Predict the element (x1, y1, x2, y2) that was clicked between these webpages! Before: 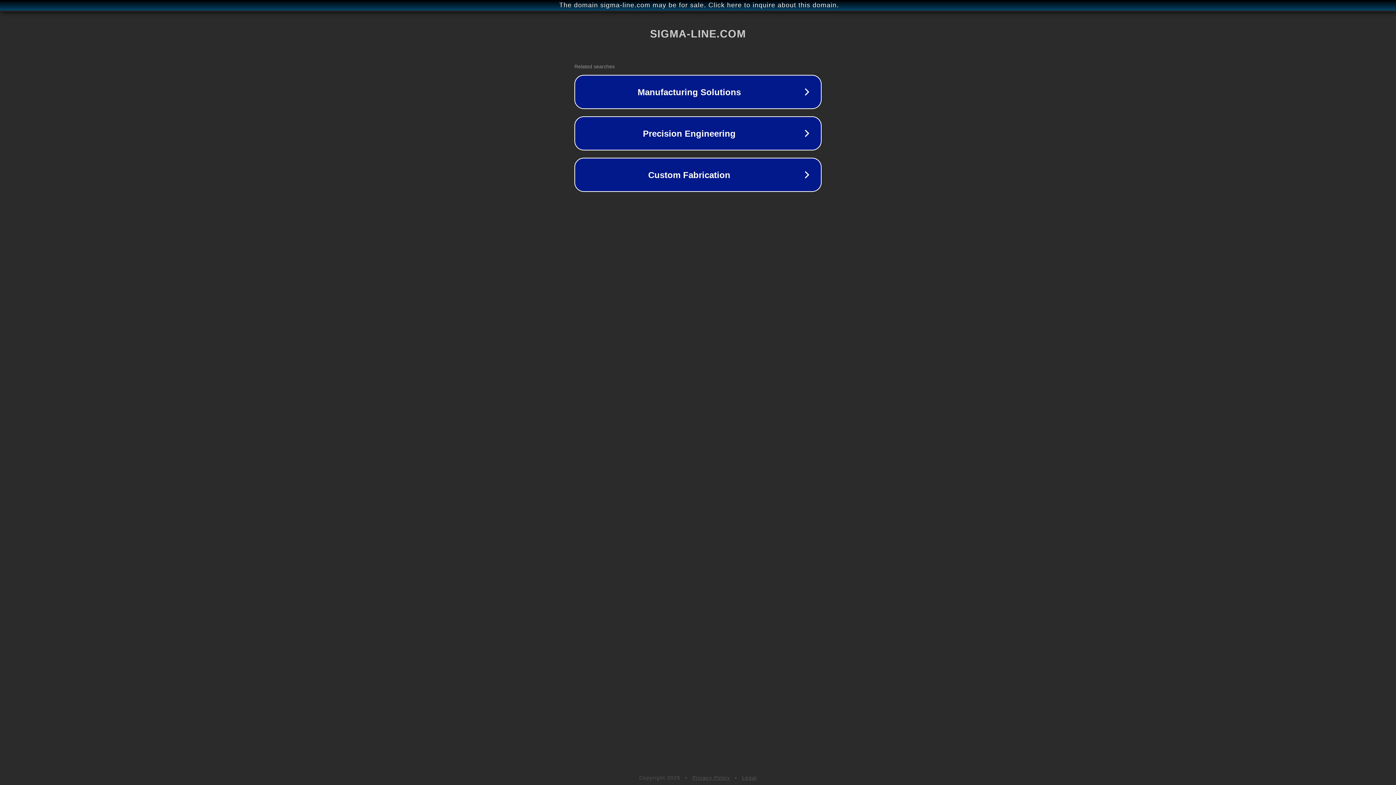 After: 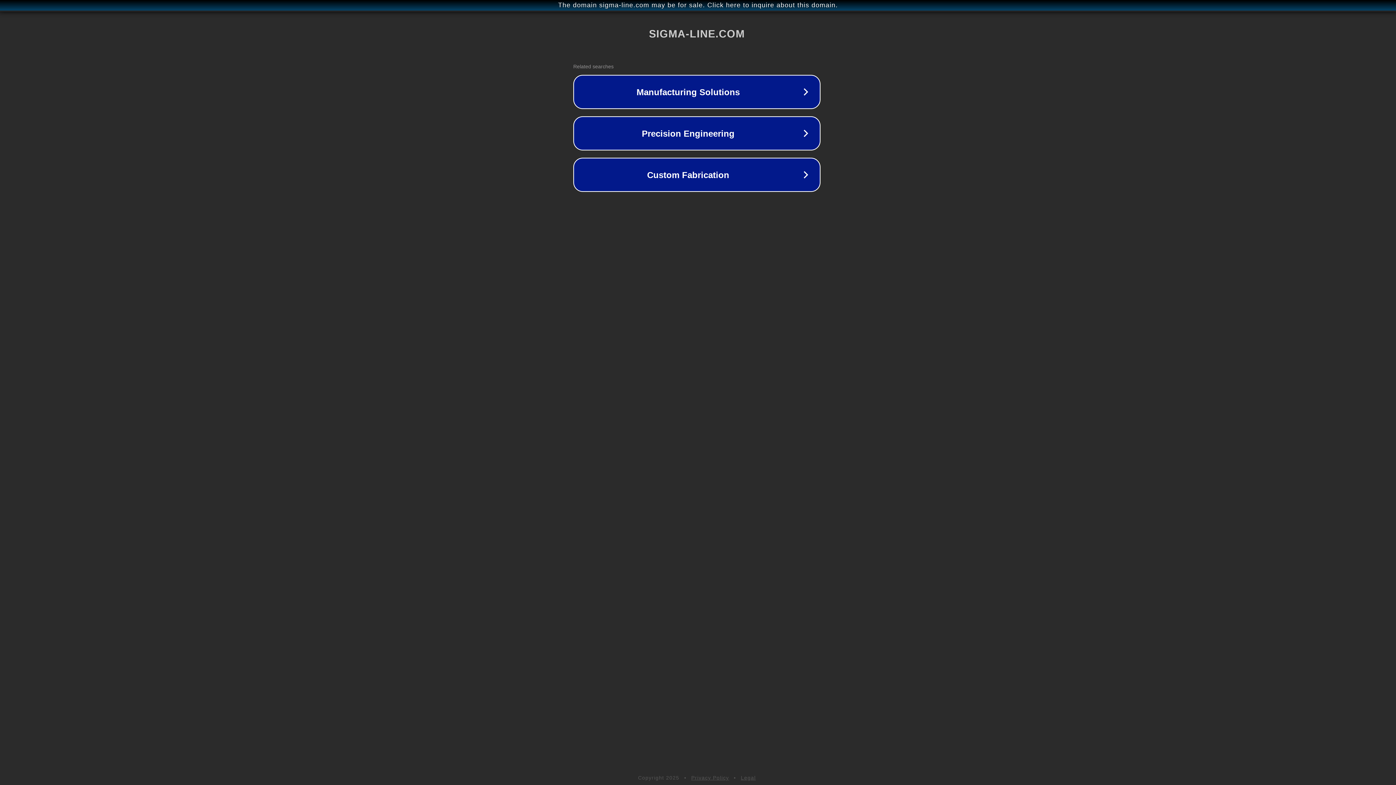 Action: bbox: (1, 1, 1397, 9) label: The domain sigma-line.com may be for sale. Click here to inquire about this domain.